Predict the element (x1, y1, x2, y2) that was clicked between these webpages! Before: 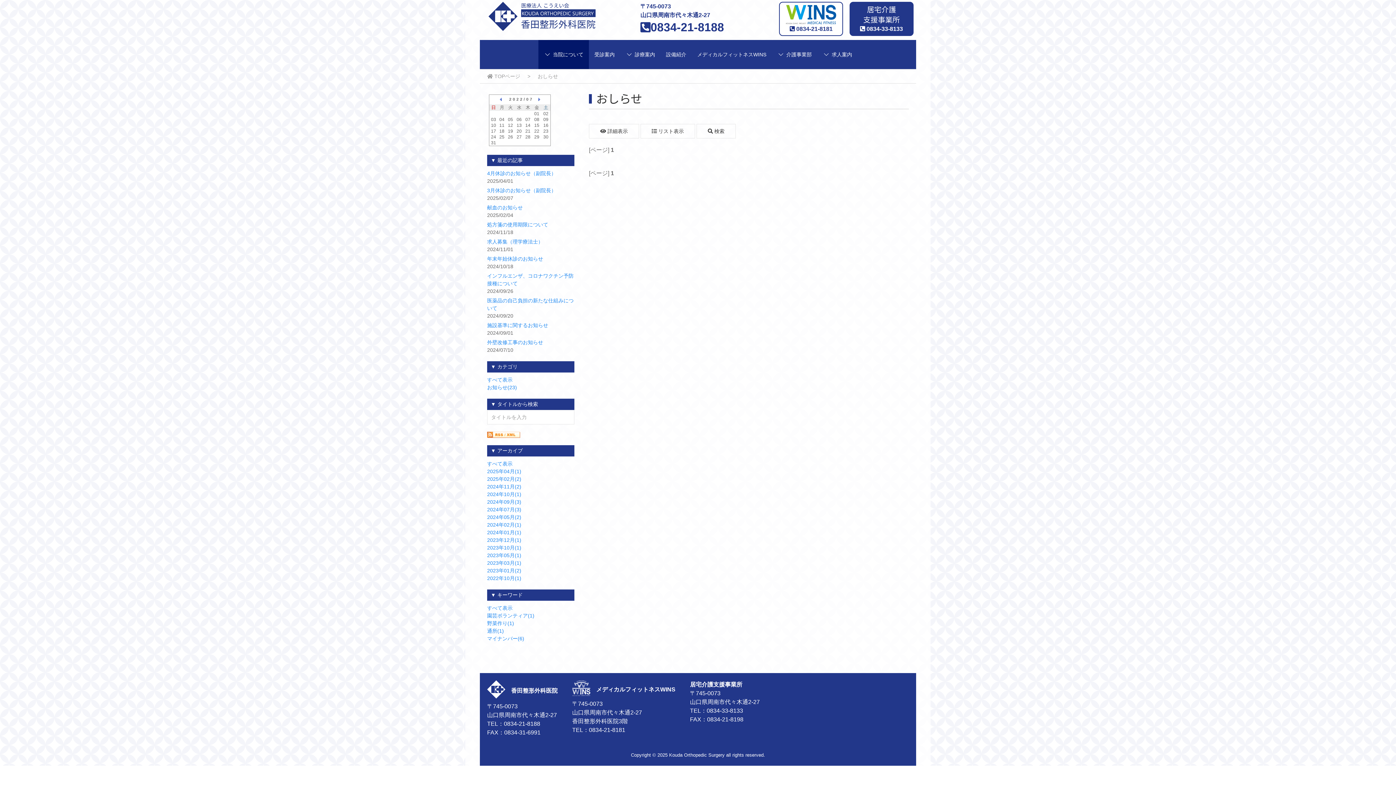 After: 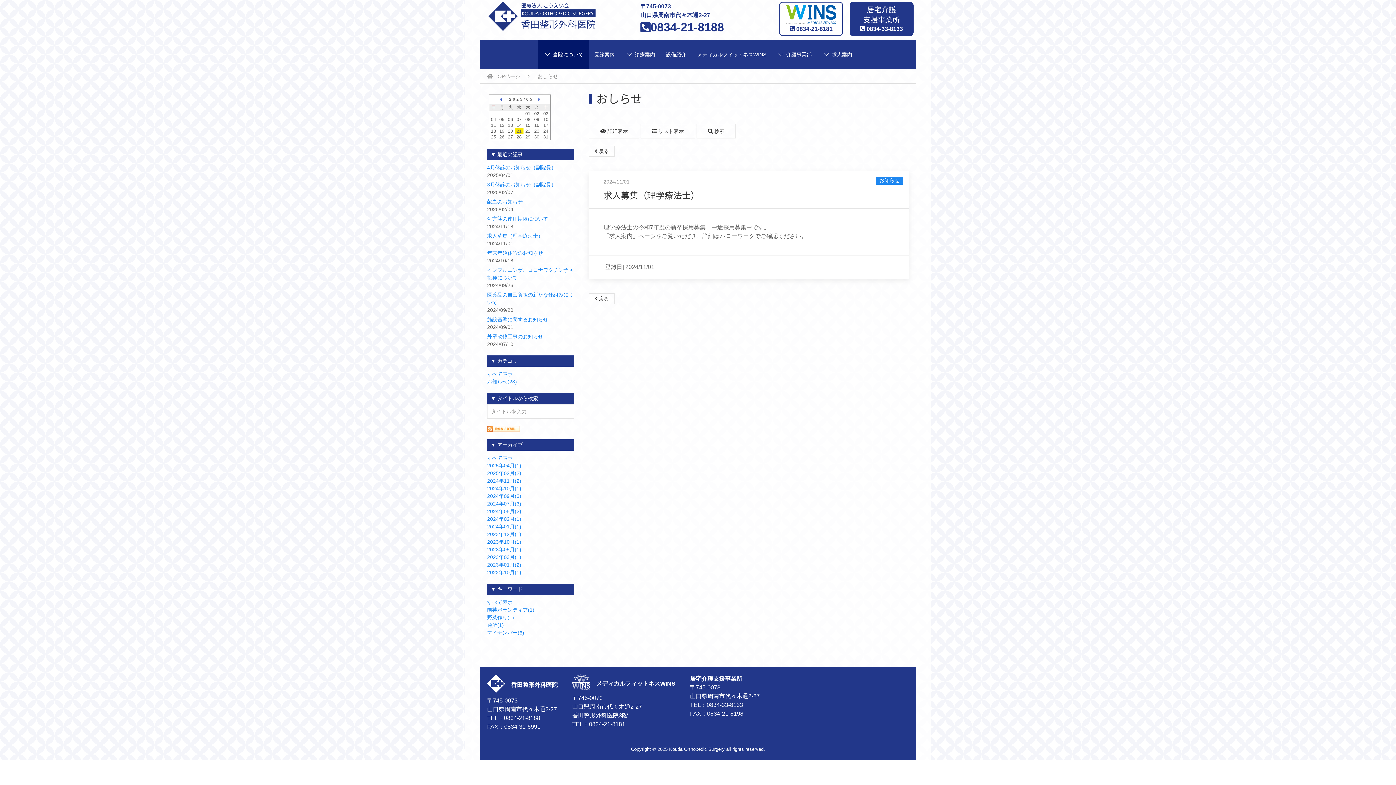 Action: bbox: (487, 238, 574, 245) label: 求人募集（理学療法士）